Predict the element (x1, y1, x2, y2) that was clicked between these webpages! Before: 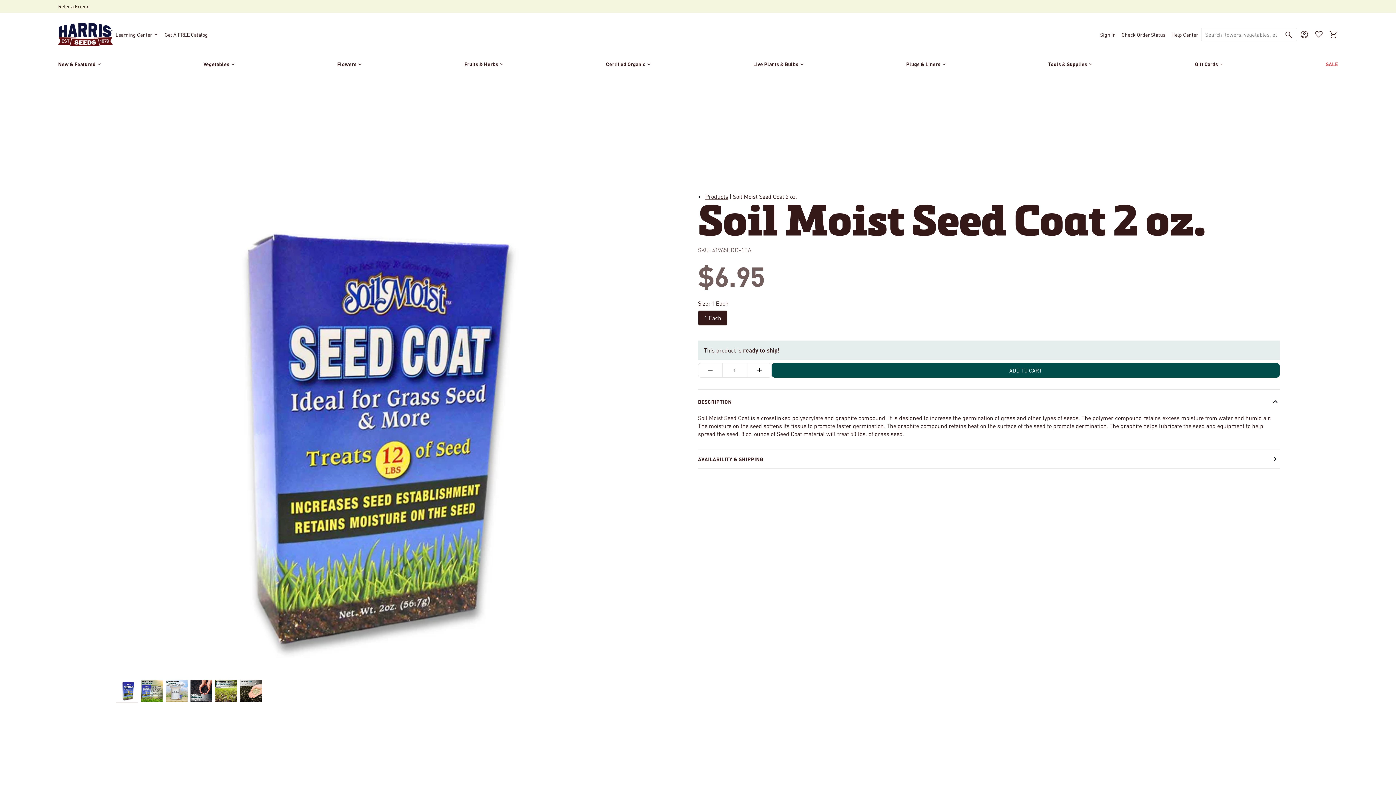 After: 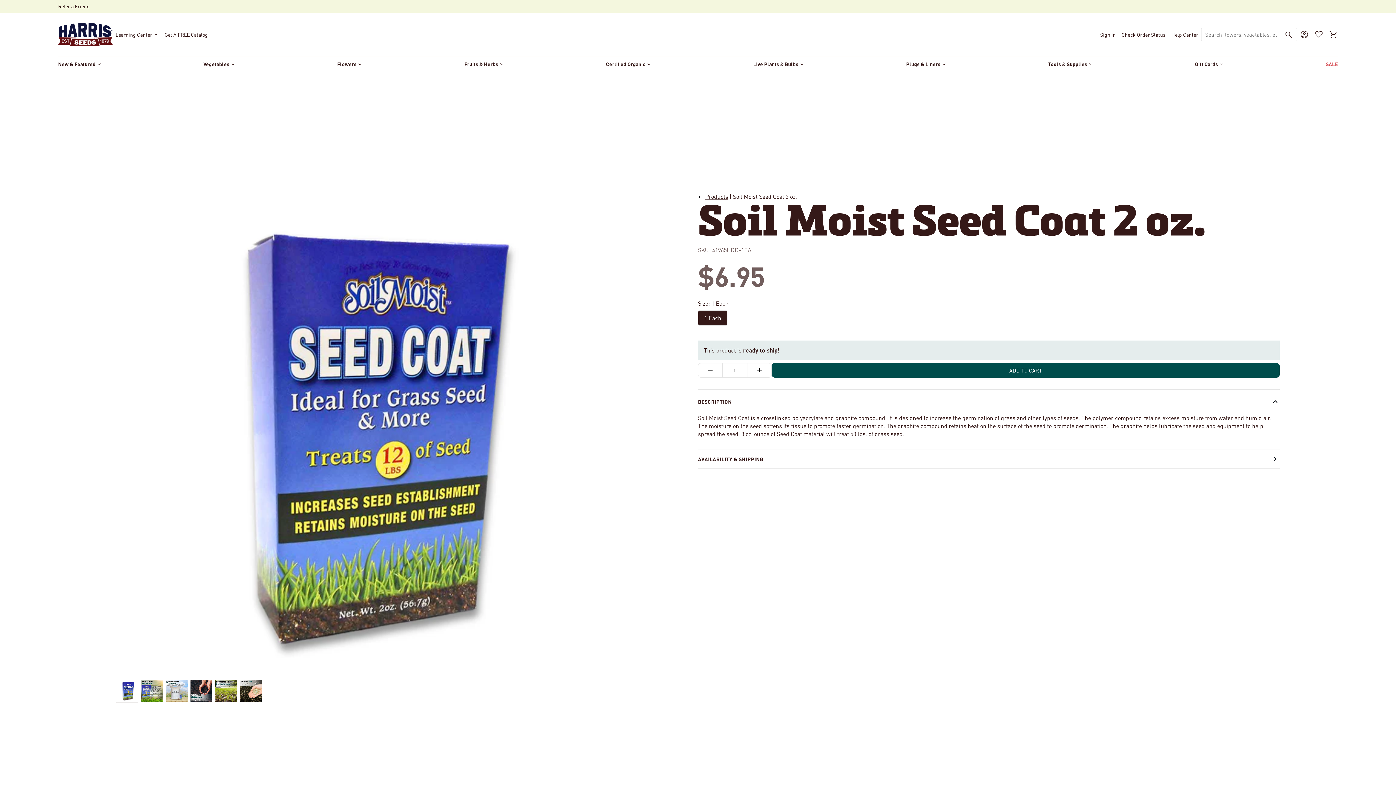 Action: bbox: (58, 2, 89, 9) label: Refer a Friend